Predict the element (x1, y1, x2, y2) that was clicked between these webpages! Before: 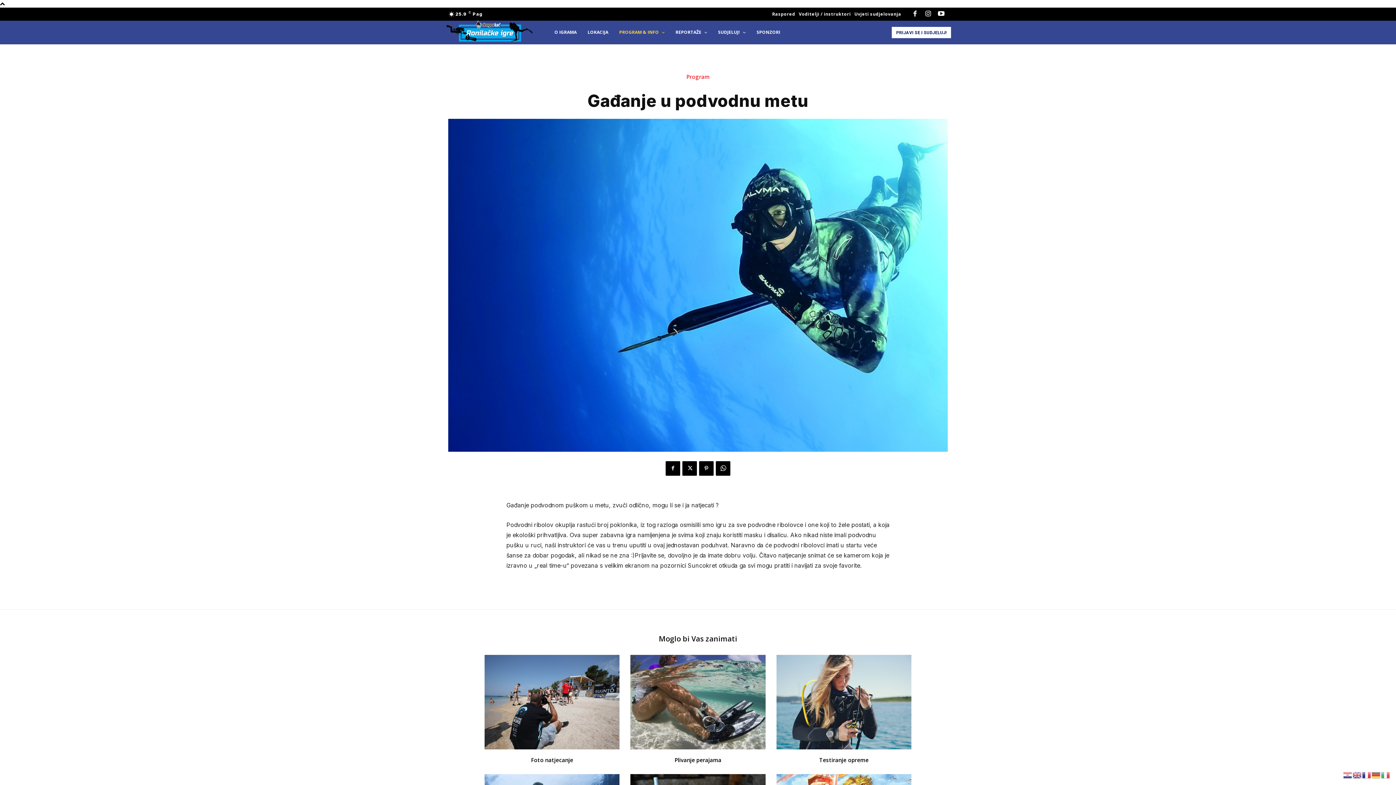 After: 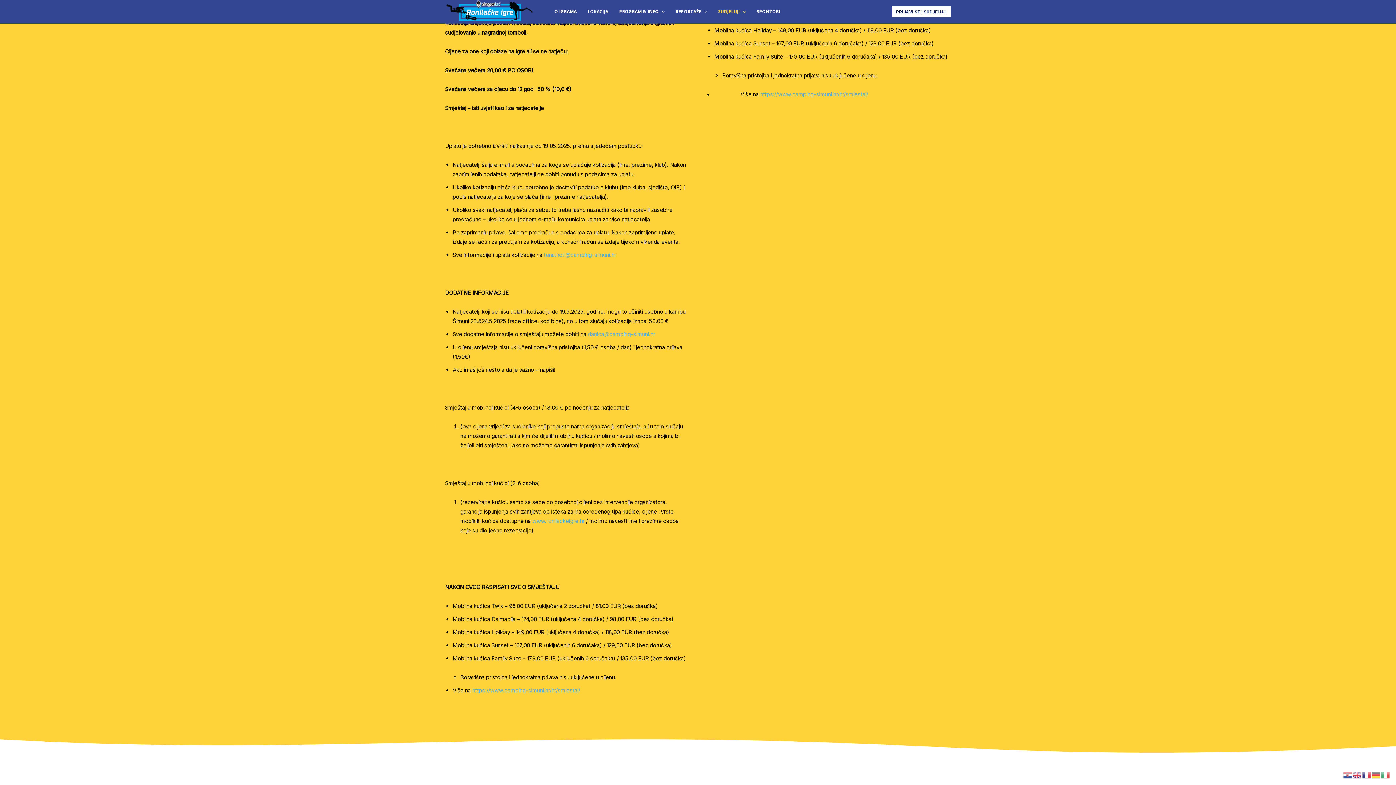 Action: label: SUDJELUJ! bbox: (712, 21, 751, 43)